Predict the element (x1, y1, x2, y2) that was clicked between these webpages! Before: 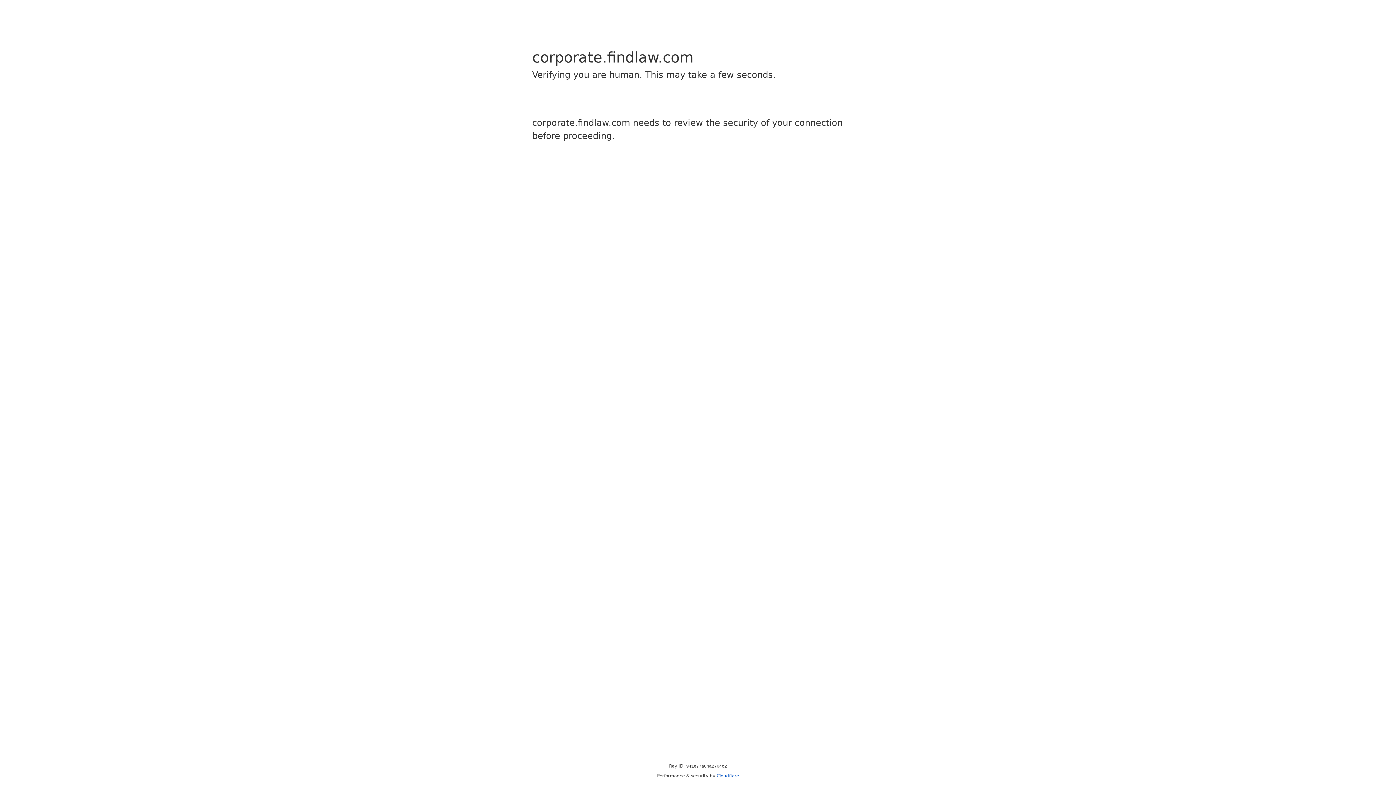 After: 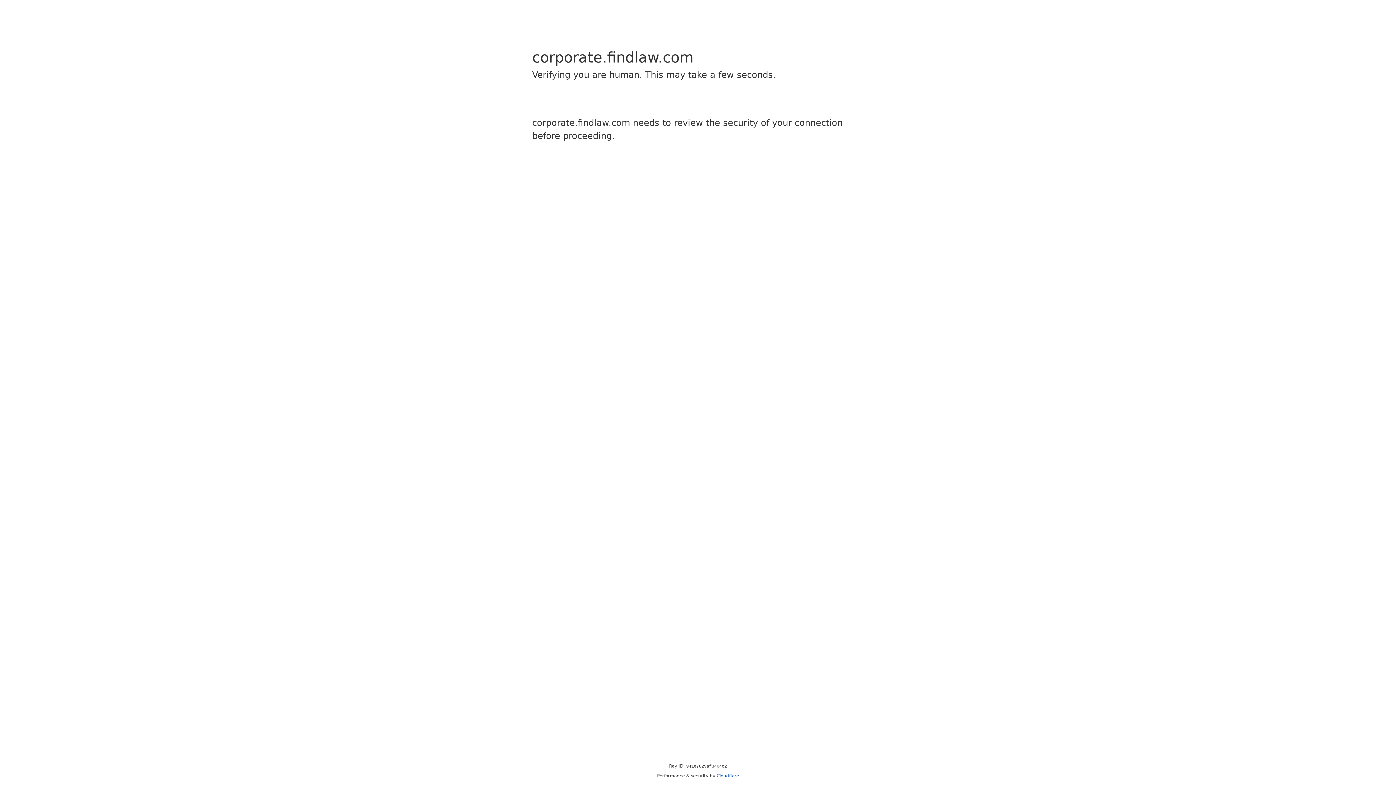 Action: label: Cloudflare bbox: (716, 773, 739, 778)